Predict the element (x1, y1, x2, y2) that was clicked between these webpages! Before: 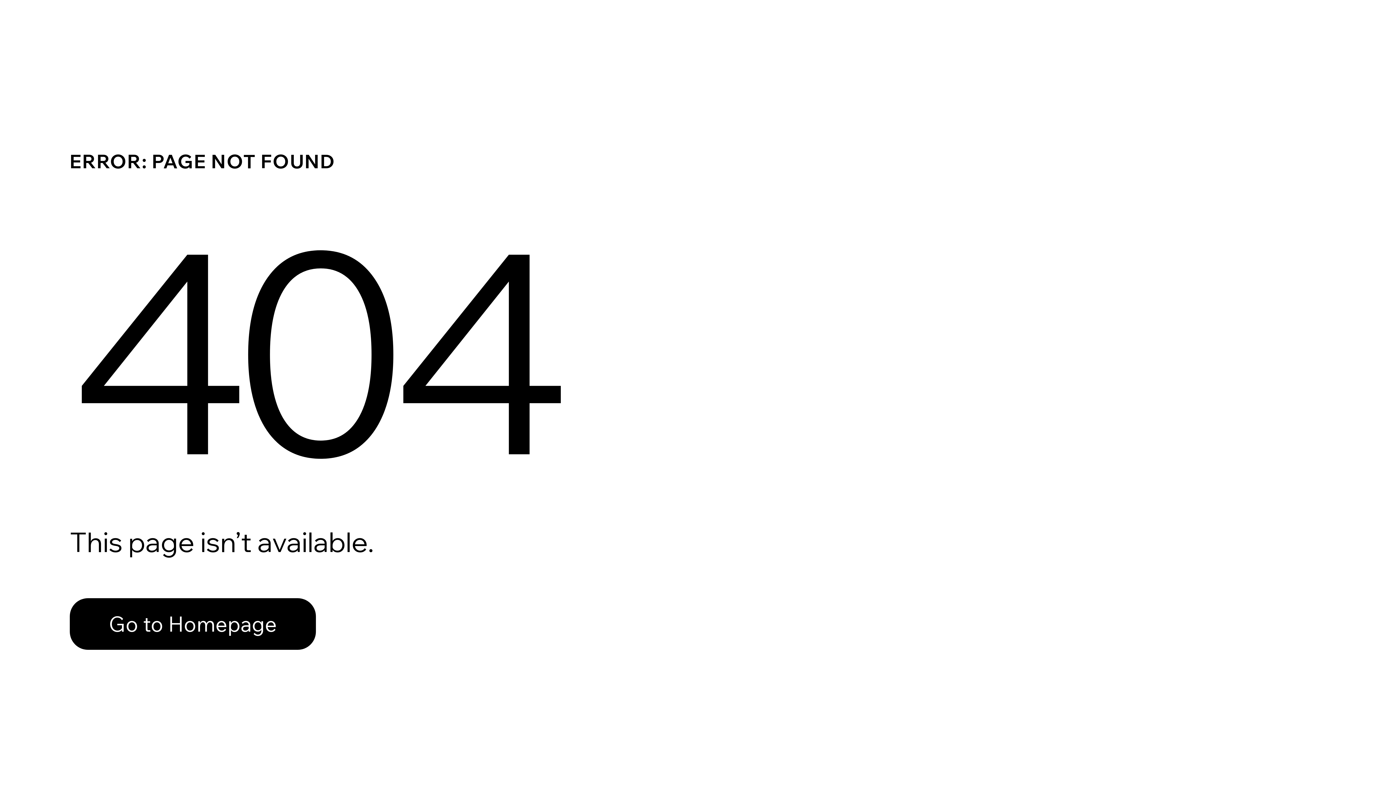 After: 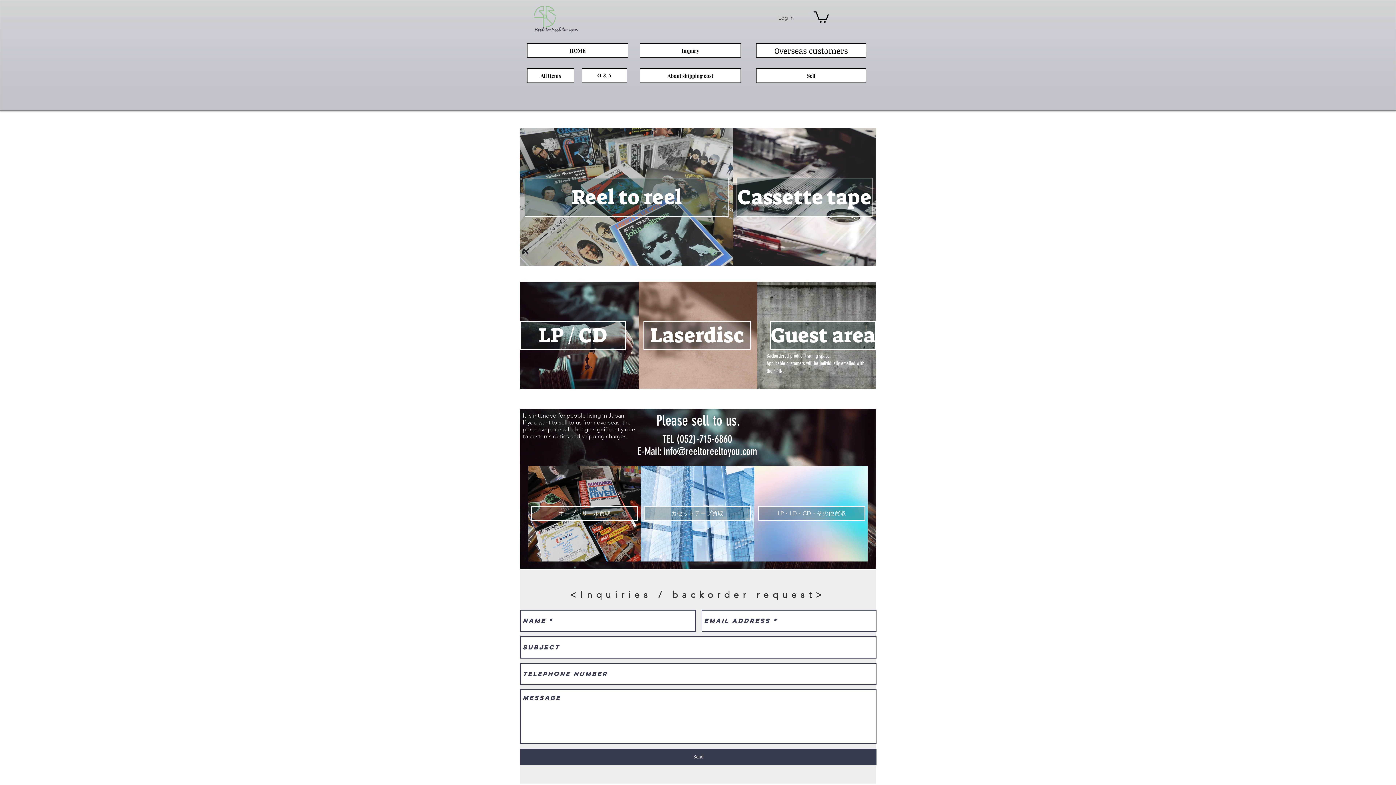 Action: bbox: (69, 598, 316, 650) label: Go to Homepage